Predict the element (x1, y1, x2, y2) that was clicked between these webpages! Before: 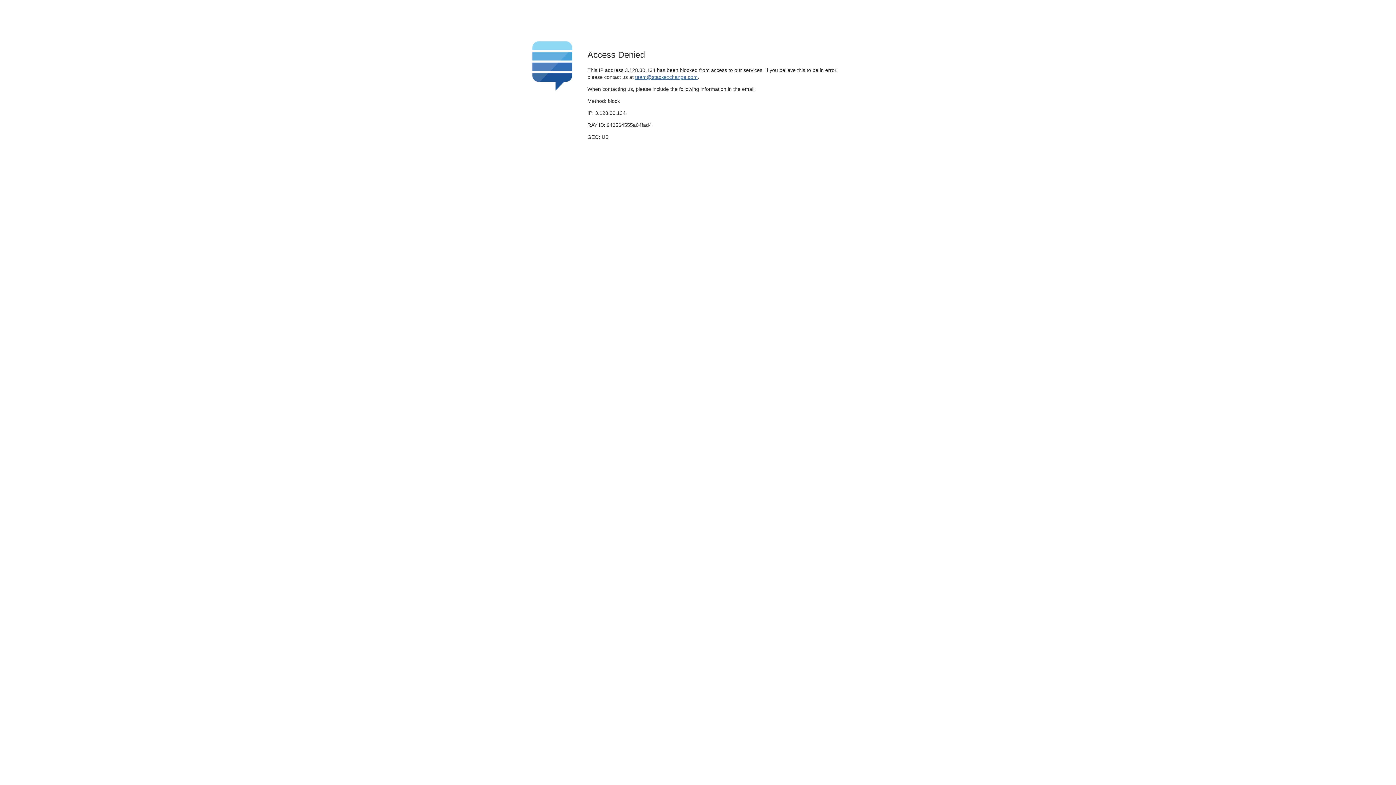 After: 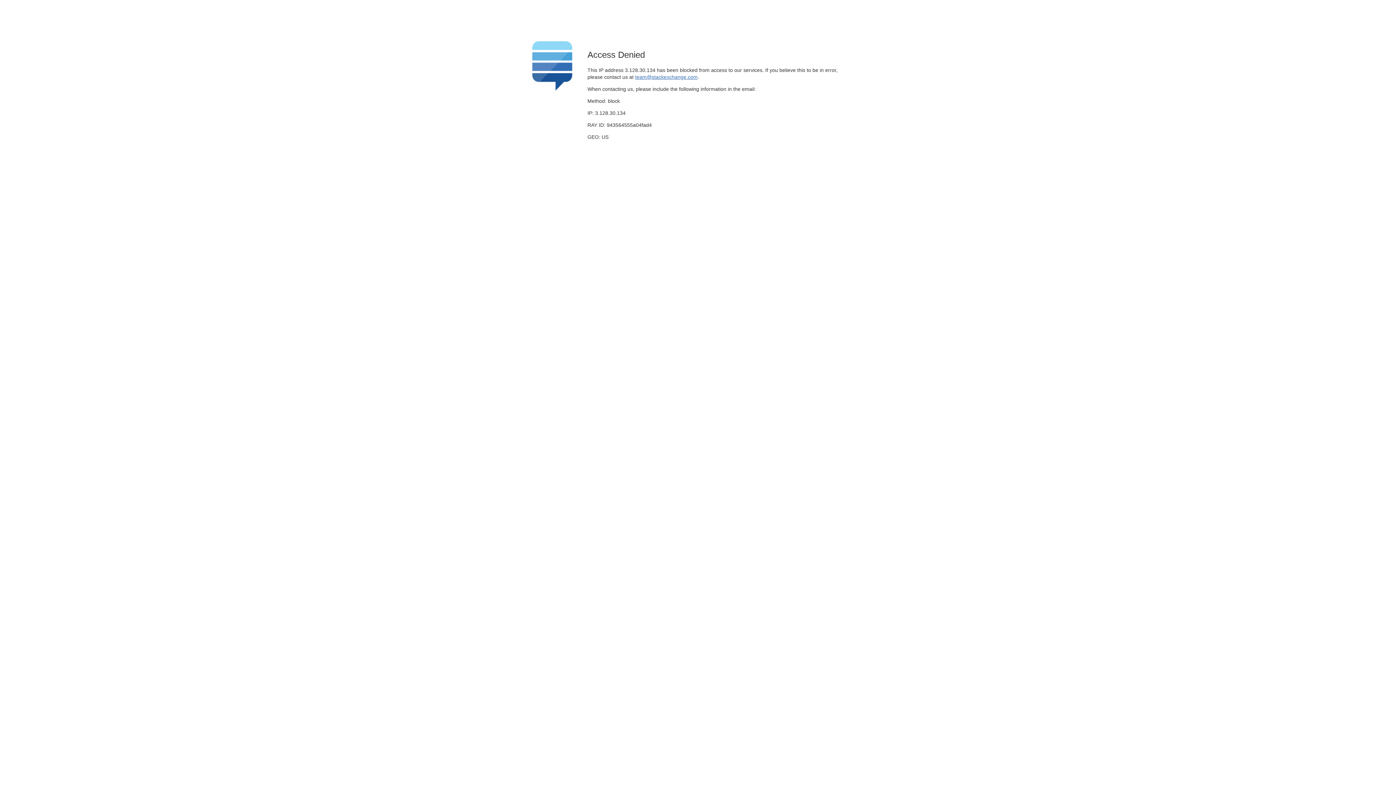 Action: label: team@stackexchange.com bbox: (635, 74, 697, 79)